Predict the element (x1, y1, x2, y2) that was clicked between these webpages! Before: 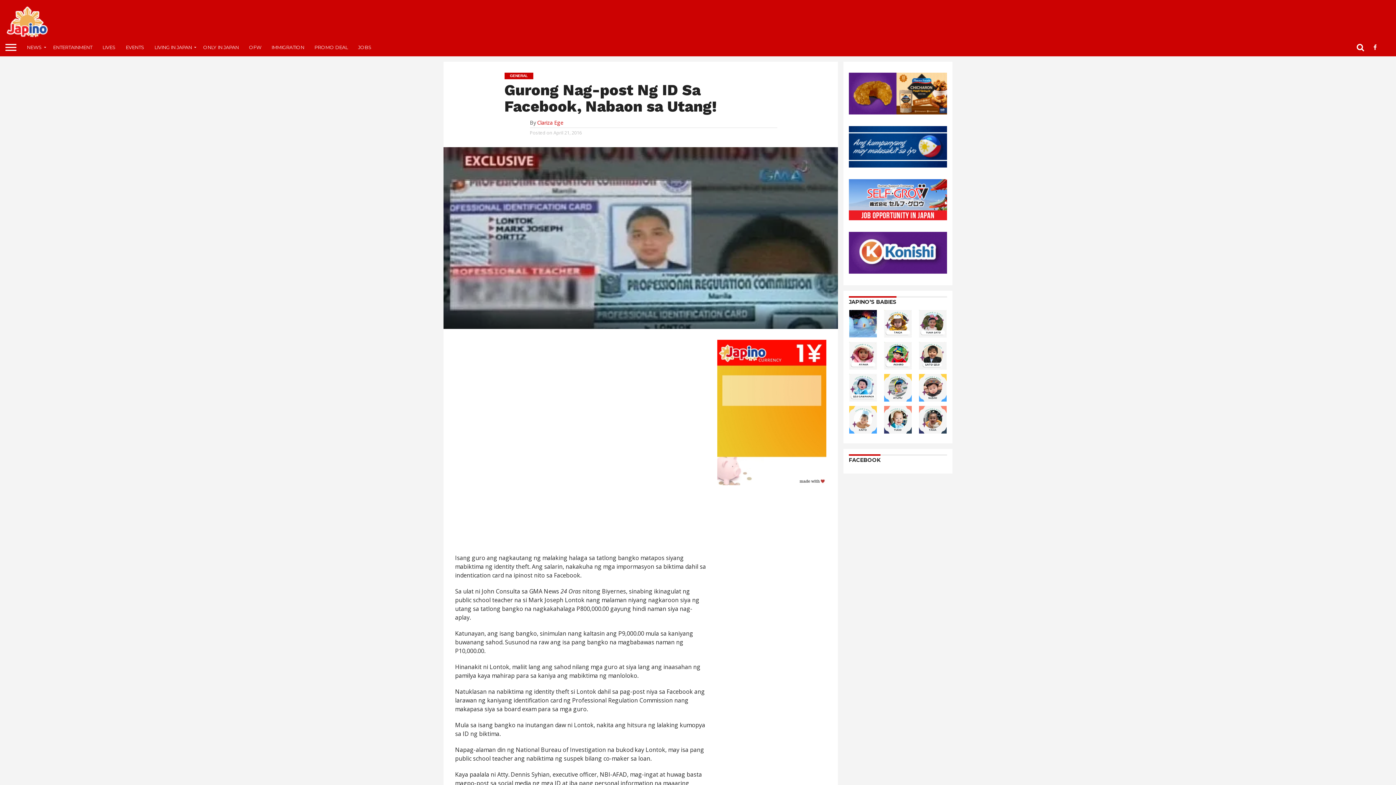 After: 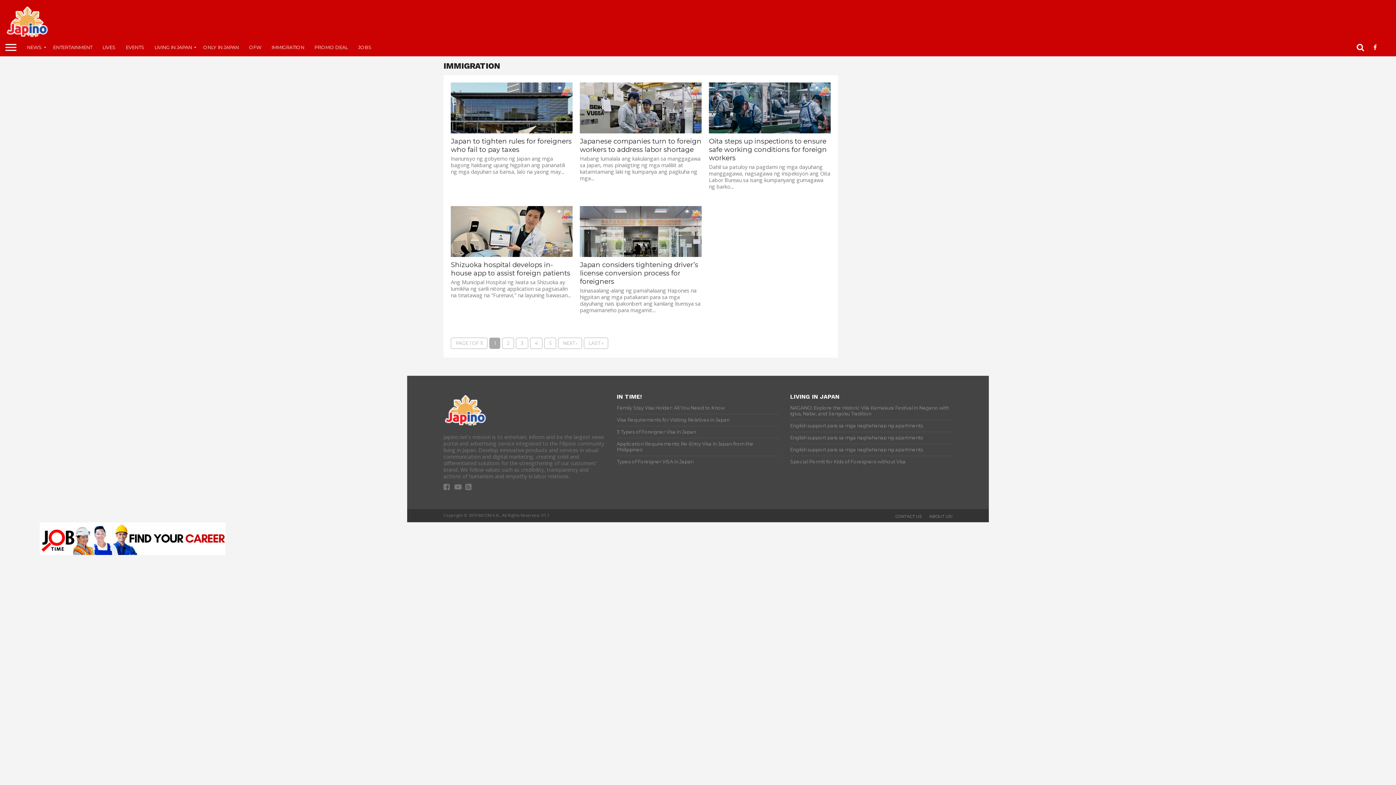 Action: bbox: (266, 38, 309, 56) label: IMMIGRATION